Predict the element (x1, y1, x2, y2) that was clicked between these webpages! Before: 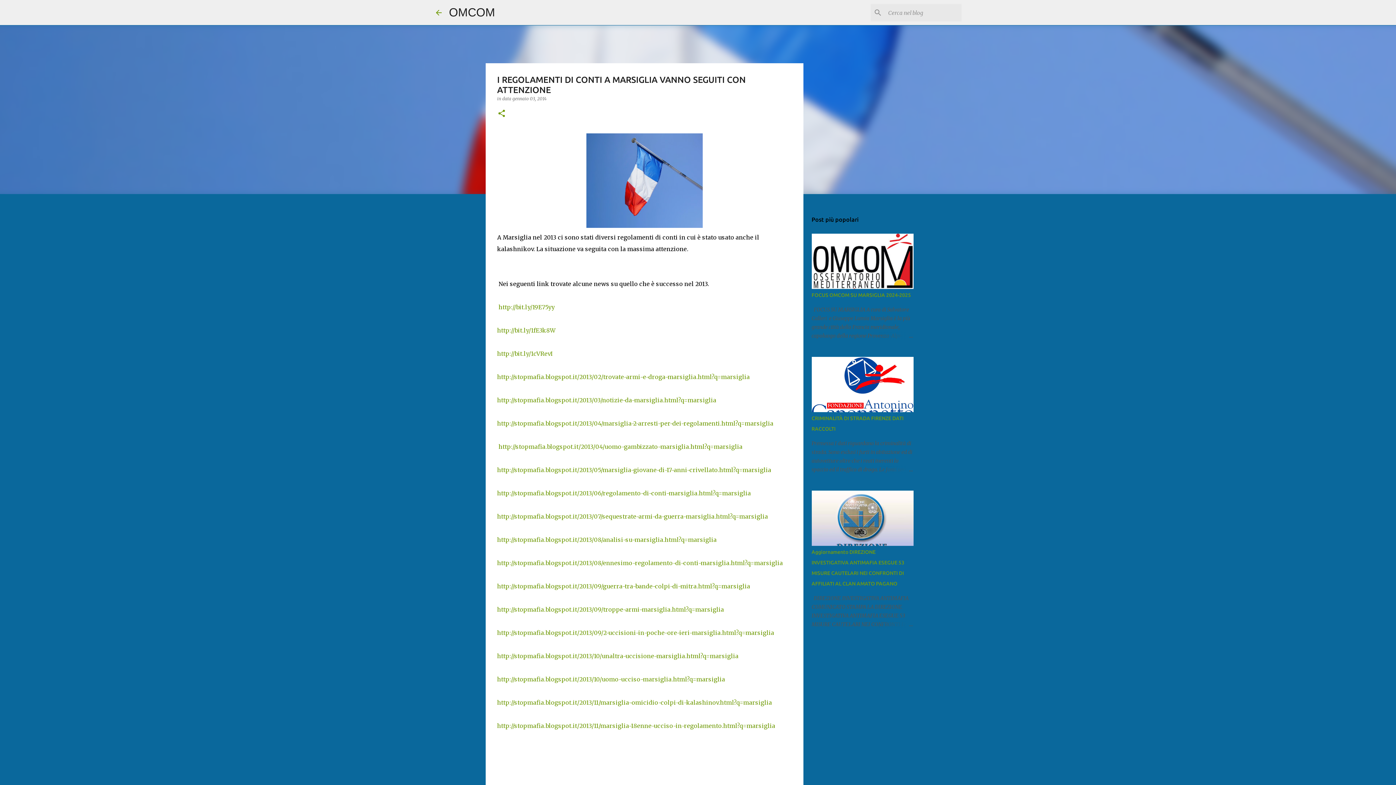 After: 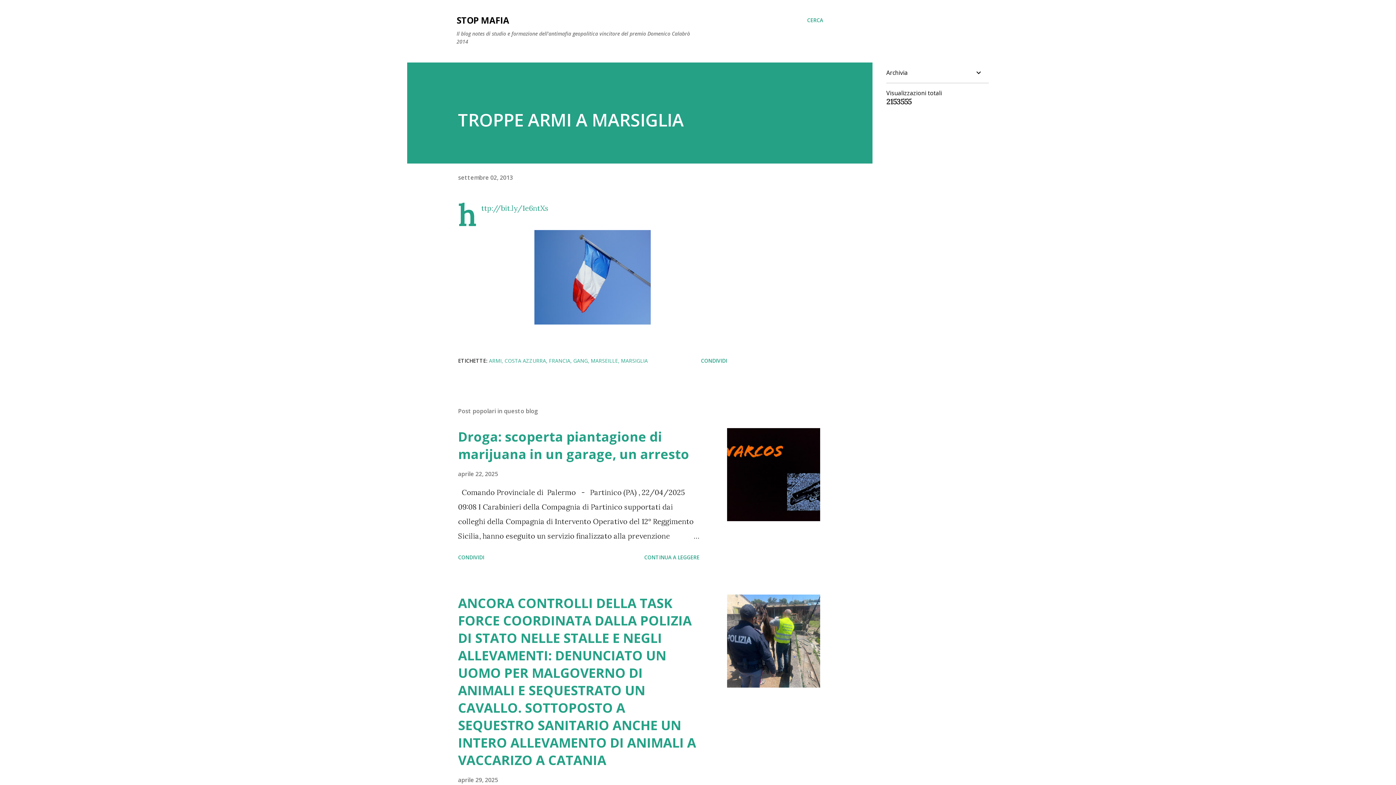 Action: bbox: (497, 606, 724, 613) label: http://stopmafia.blogspot.it/2013/09/troppe-armi-marsiglia.html?q=marsiglia